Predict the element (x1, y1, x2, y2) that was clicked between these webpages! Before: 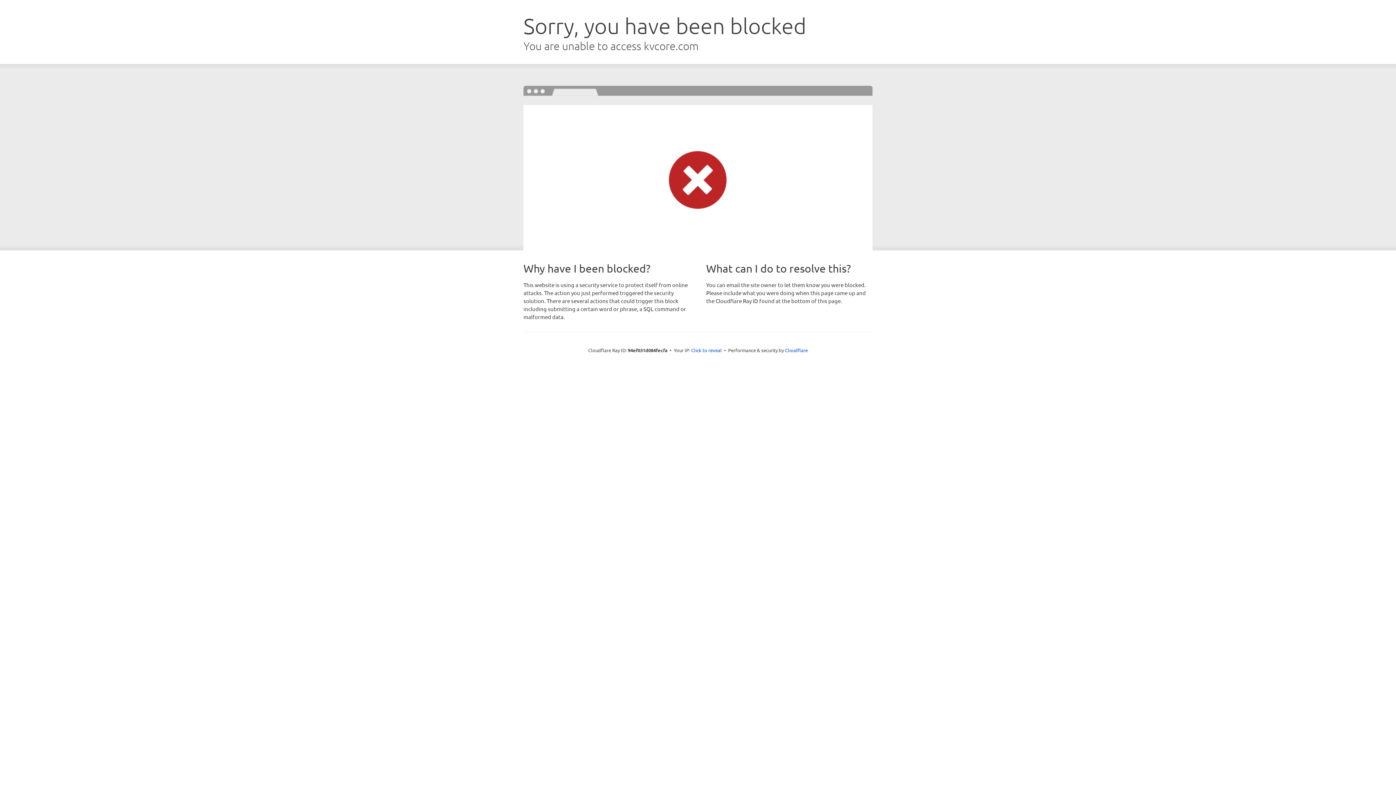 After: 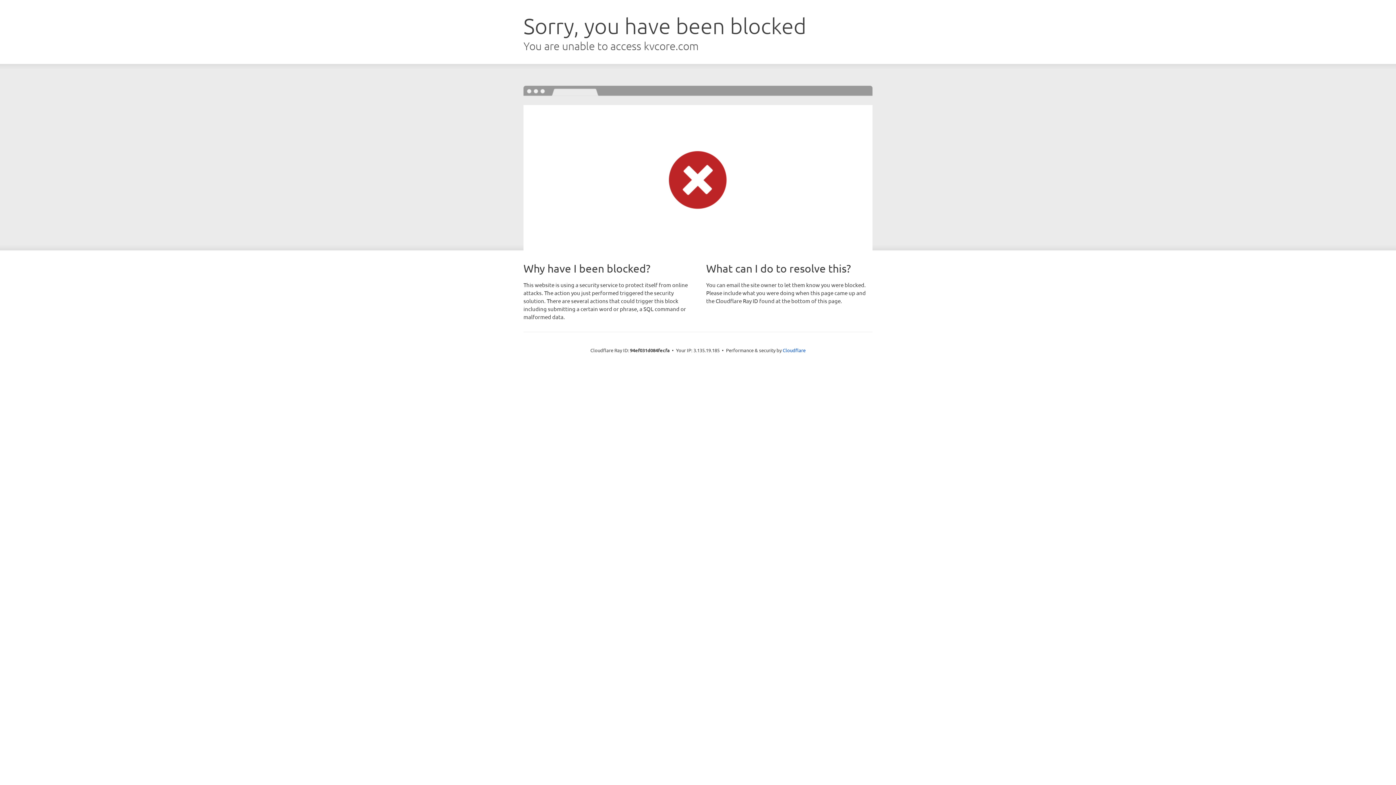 Action: label: Click to reveal bbox: (691, 346, 722, 353)